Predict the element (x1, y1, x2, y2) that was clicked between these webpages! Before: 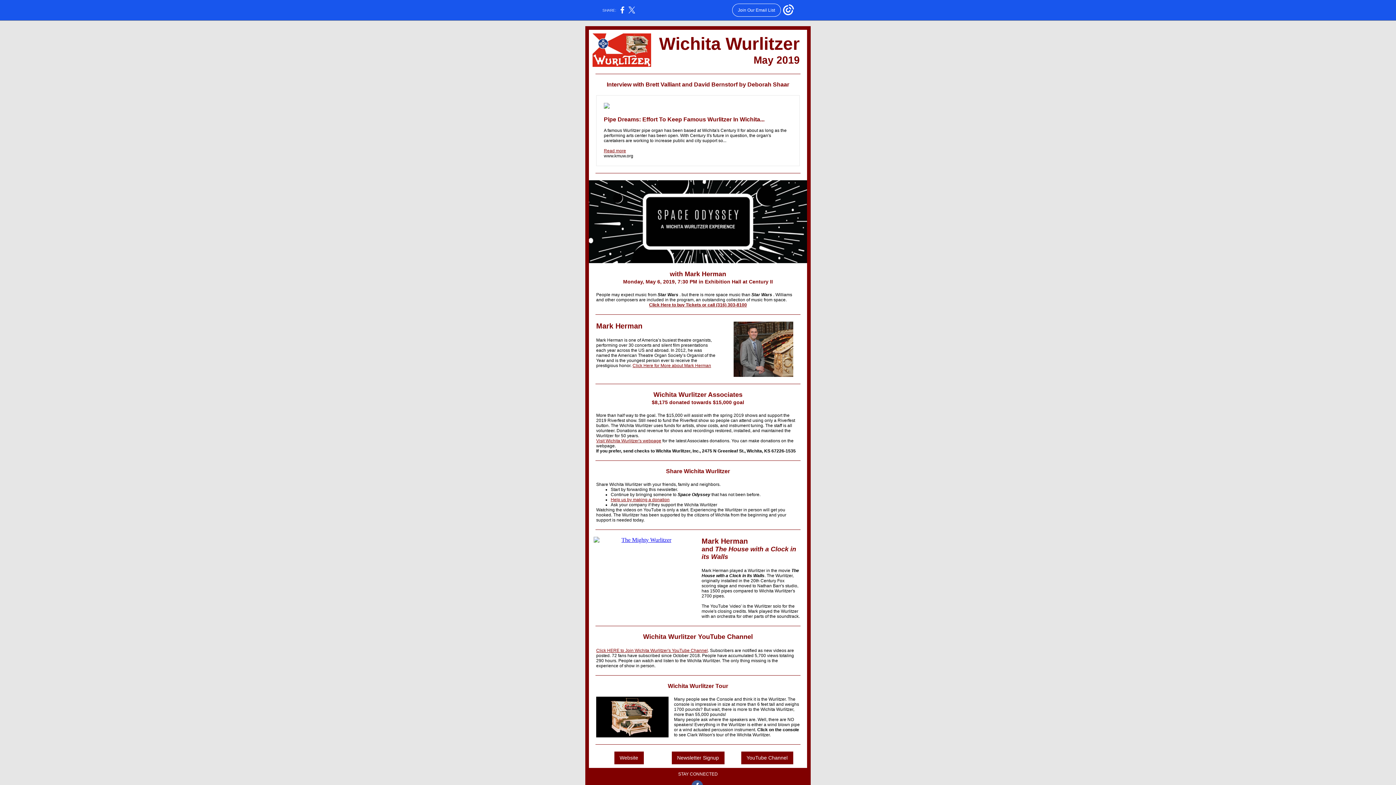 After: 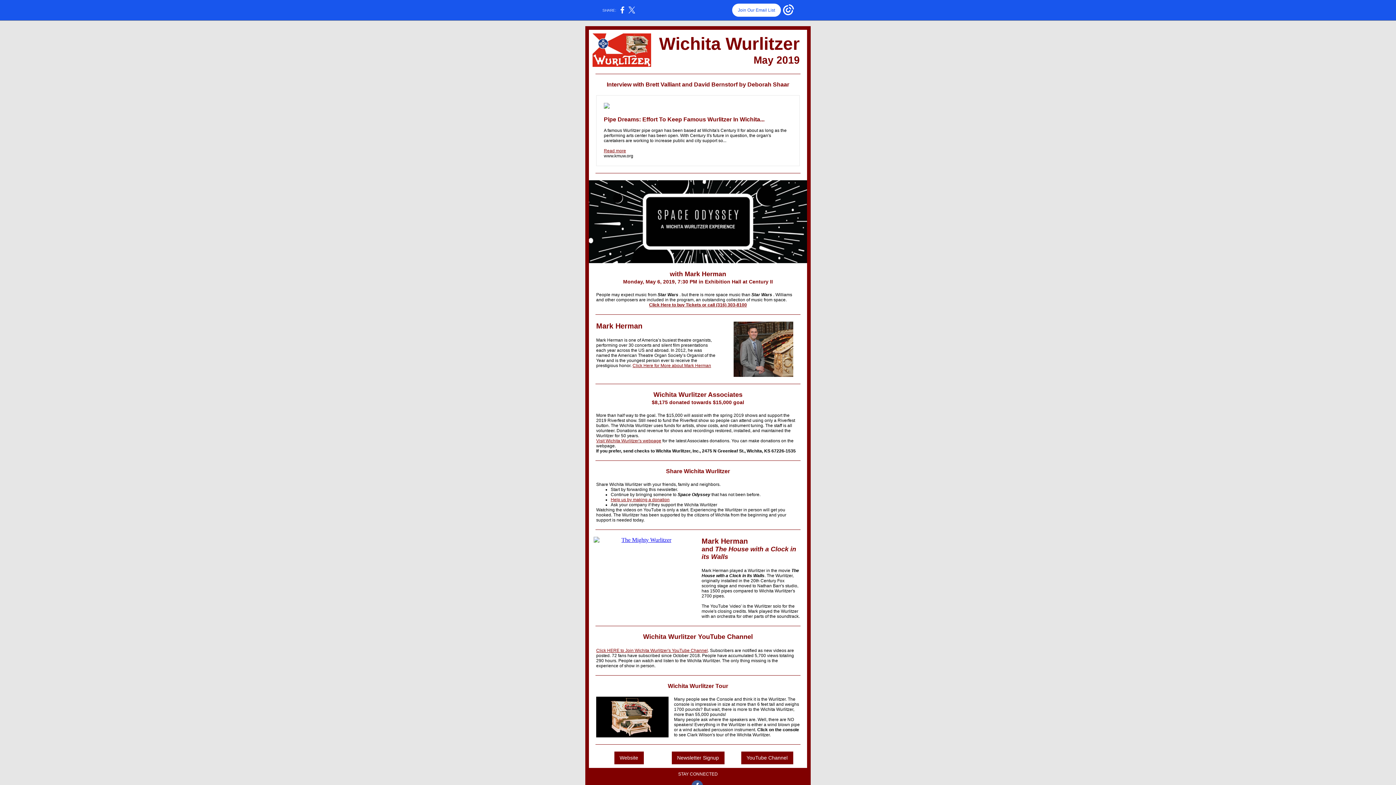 Action: label: Join Our Email List bbox: (732, 3, 781, 16)